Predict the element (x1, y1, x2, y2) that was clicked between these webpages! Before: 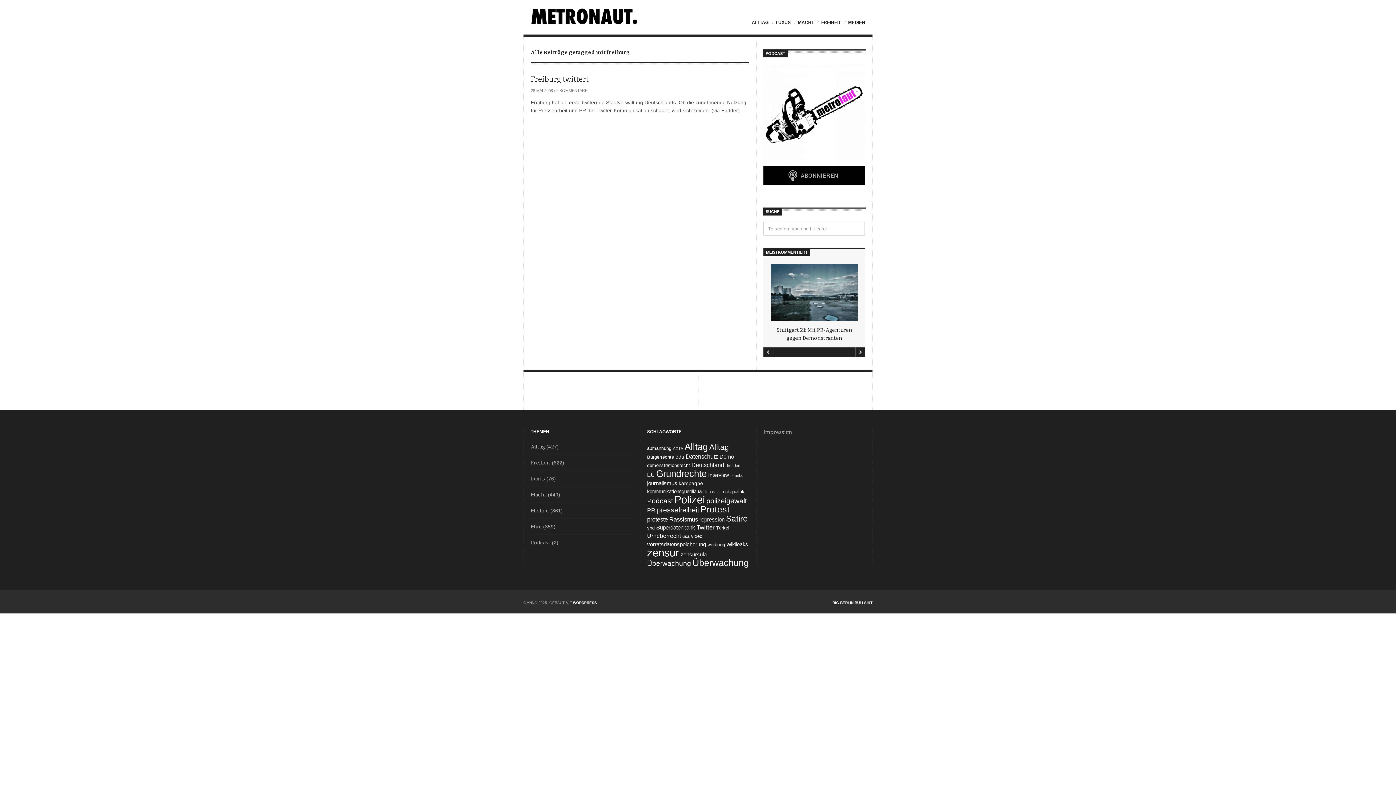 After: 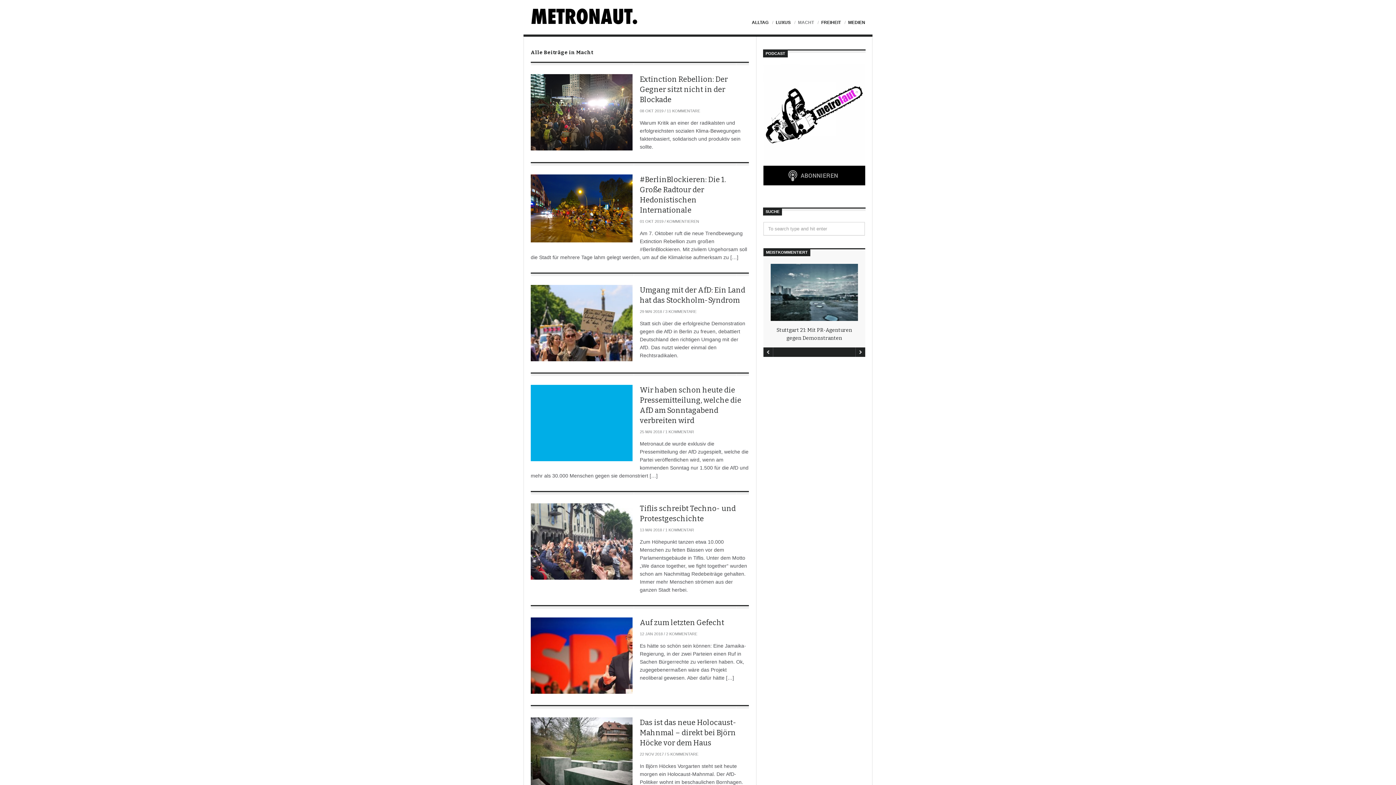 Action: bbox: (530, 491, 546, 498) label: Macht